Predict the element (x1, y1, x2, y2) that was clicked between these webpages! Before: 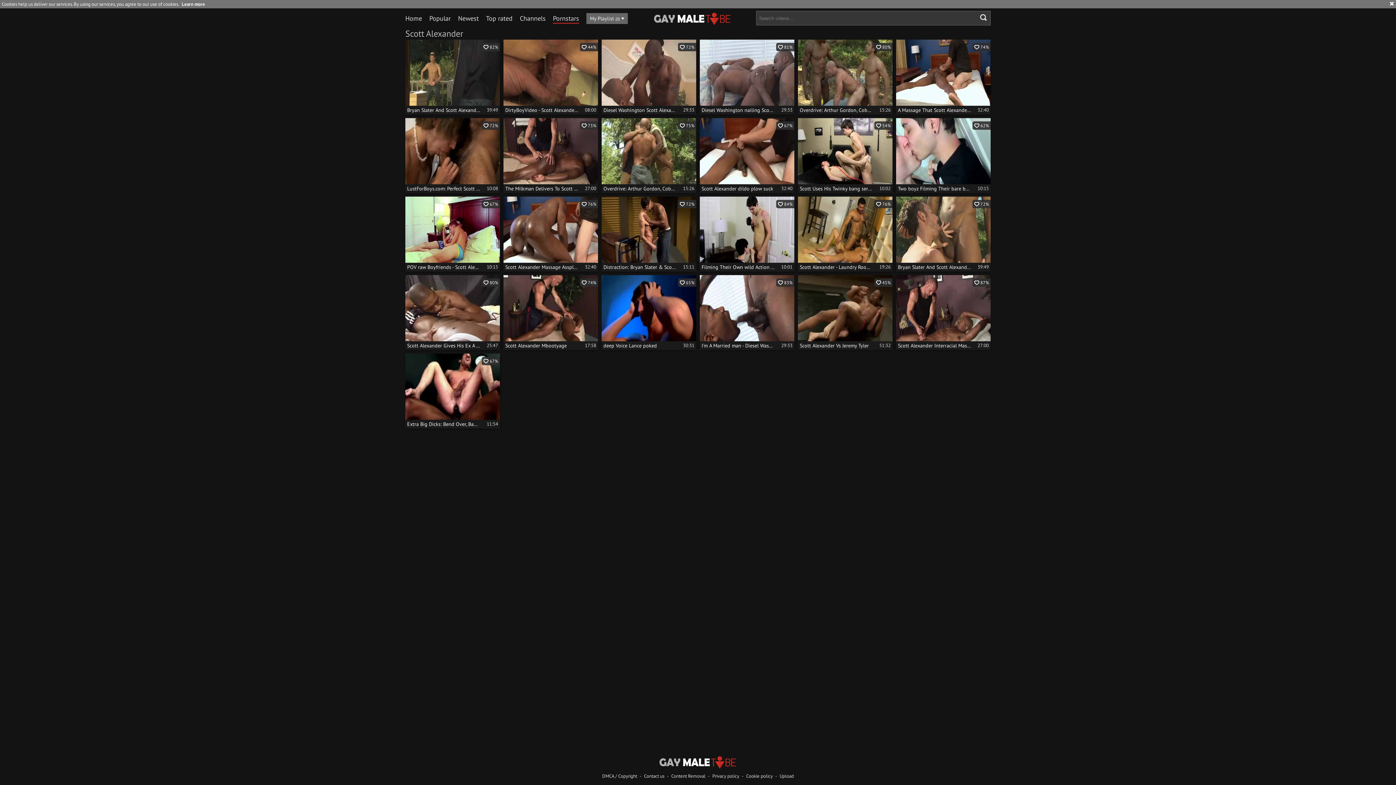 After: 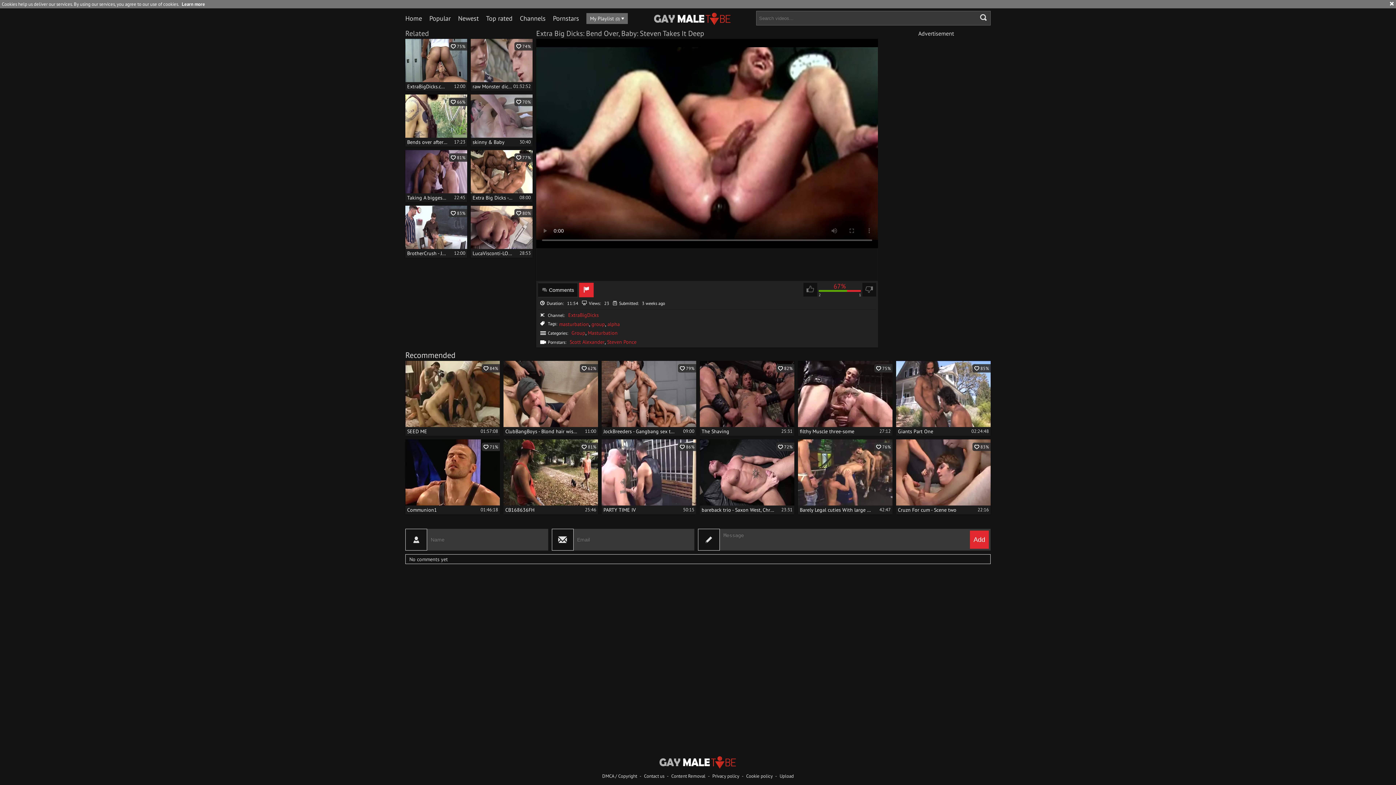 Action: label:  67%
Extra Big Dicks: Bend Over, Baby: Steven Takes It Deep
11:54 bbox: (405, 353, 500, 428)